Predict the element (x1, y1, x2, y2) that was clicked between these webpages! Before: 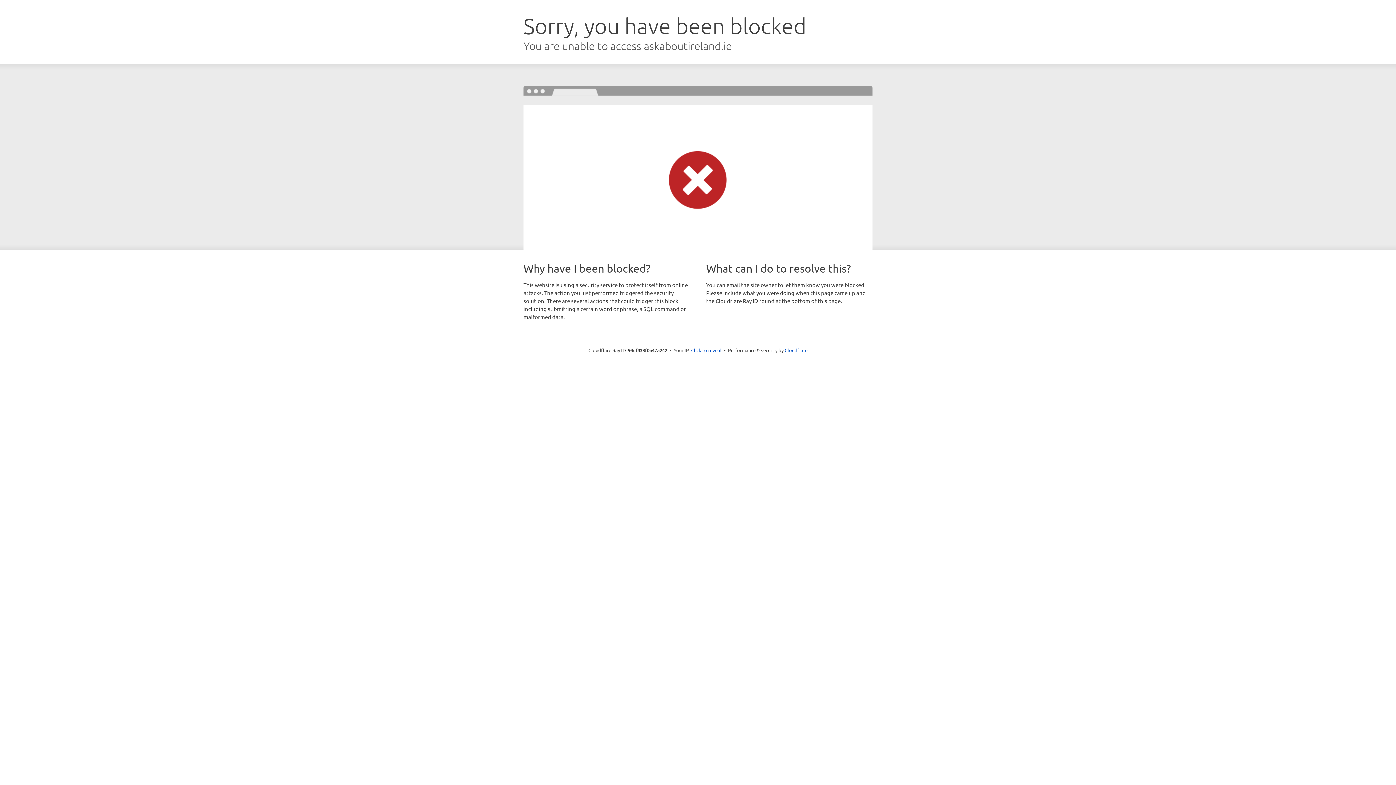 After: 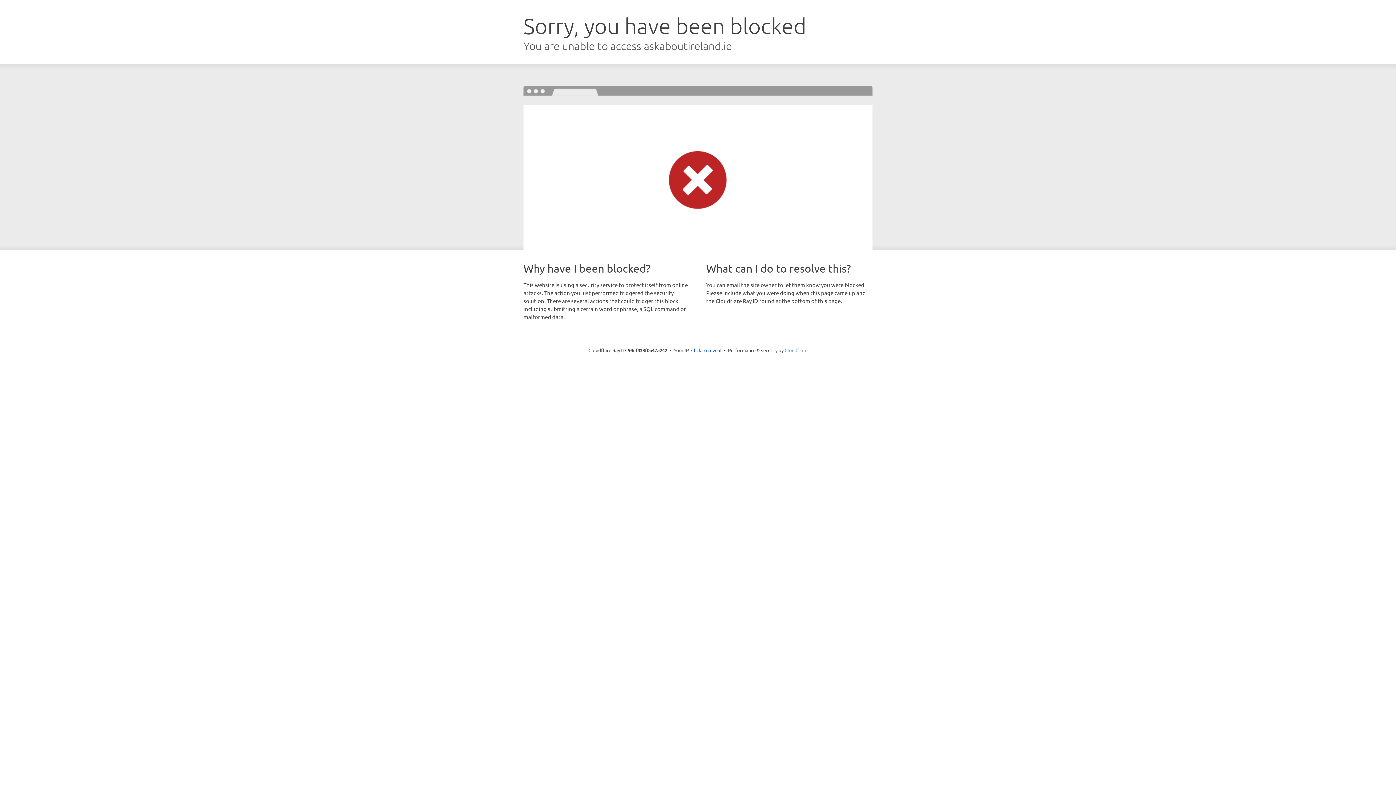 Action: bbox: (784, 347, 807, 353) label: Cloudflare